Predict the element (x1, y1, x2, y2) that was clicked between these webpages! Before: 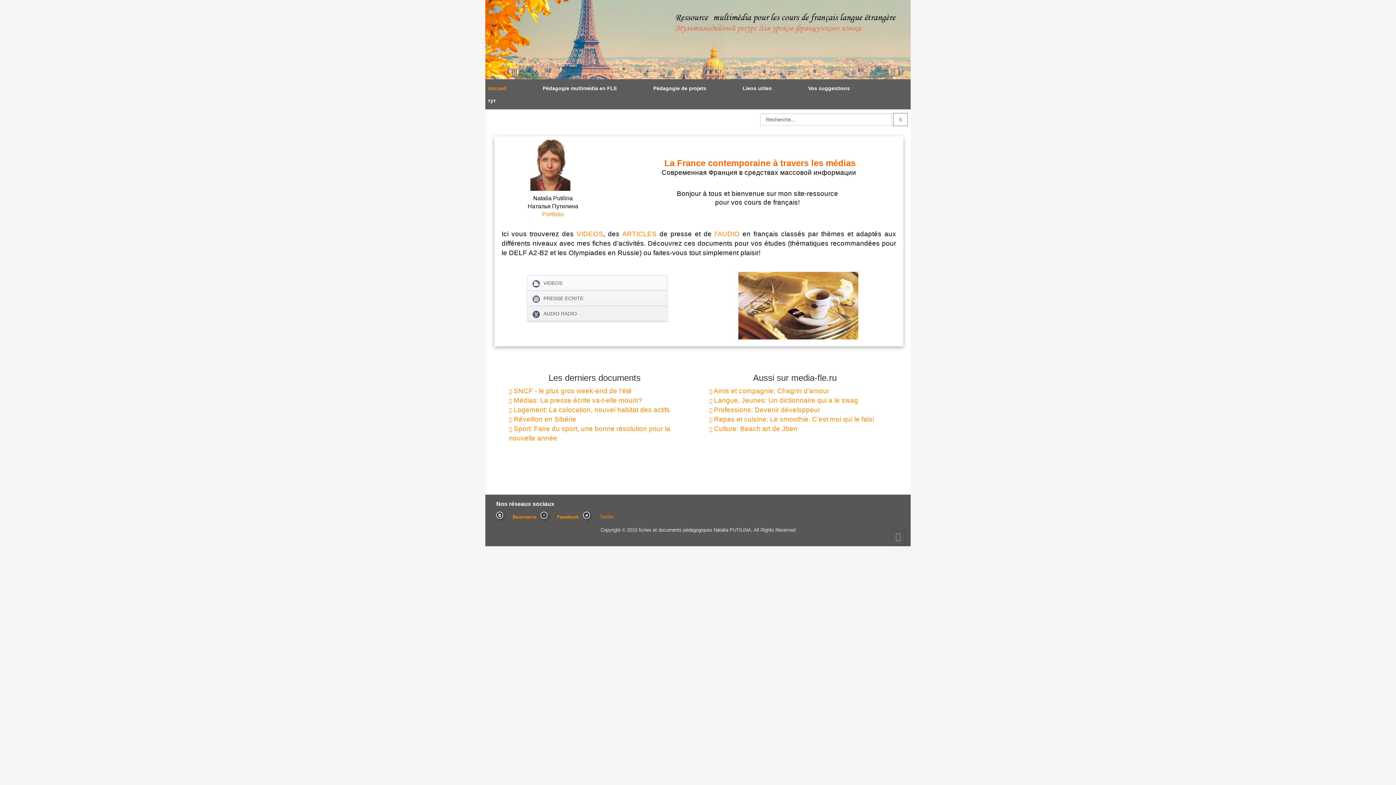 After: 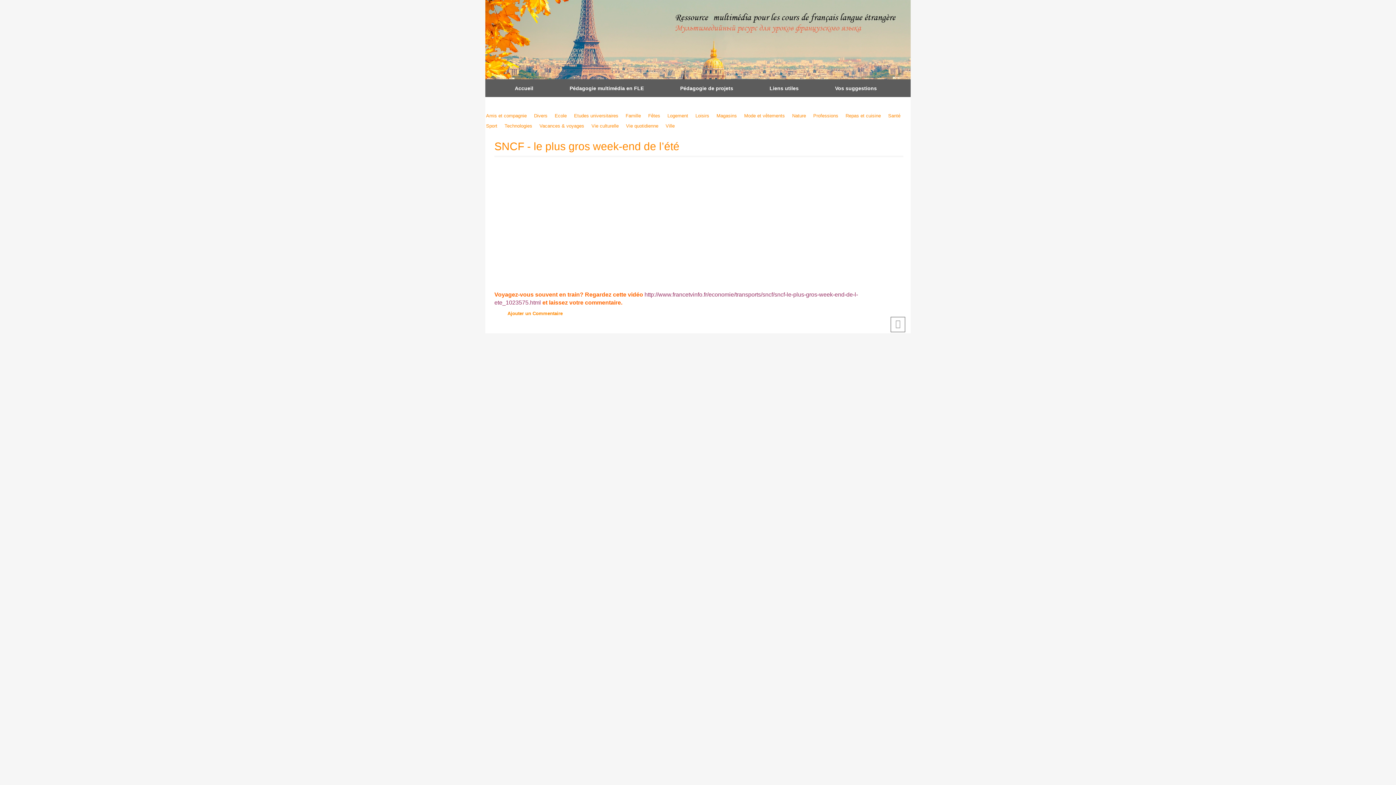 Action: label:  SNCF - le plus gros week-end de l’été bbox: (509, 387, 632, 395)